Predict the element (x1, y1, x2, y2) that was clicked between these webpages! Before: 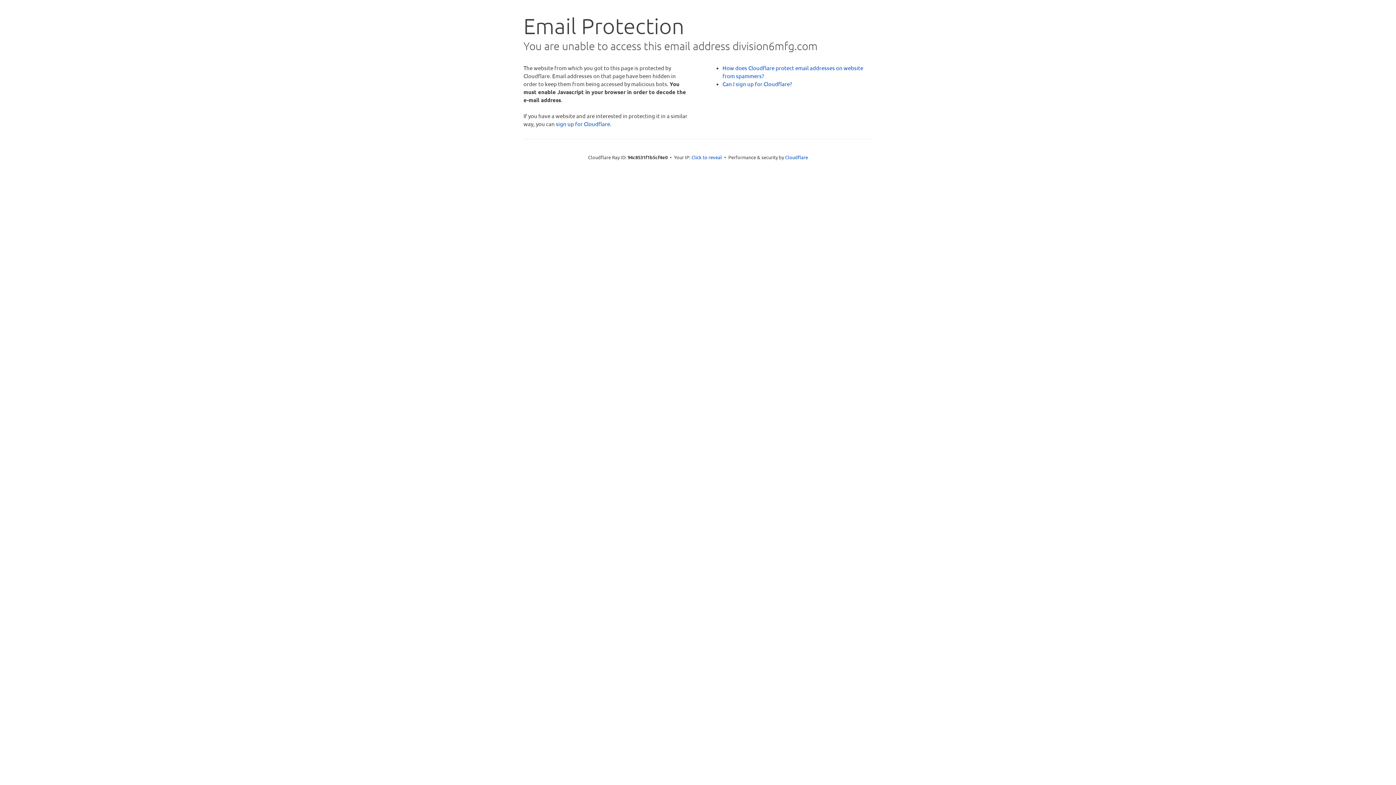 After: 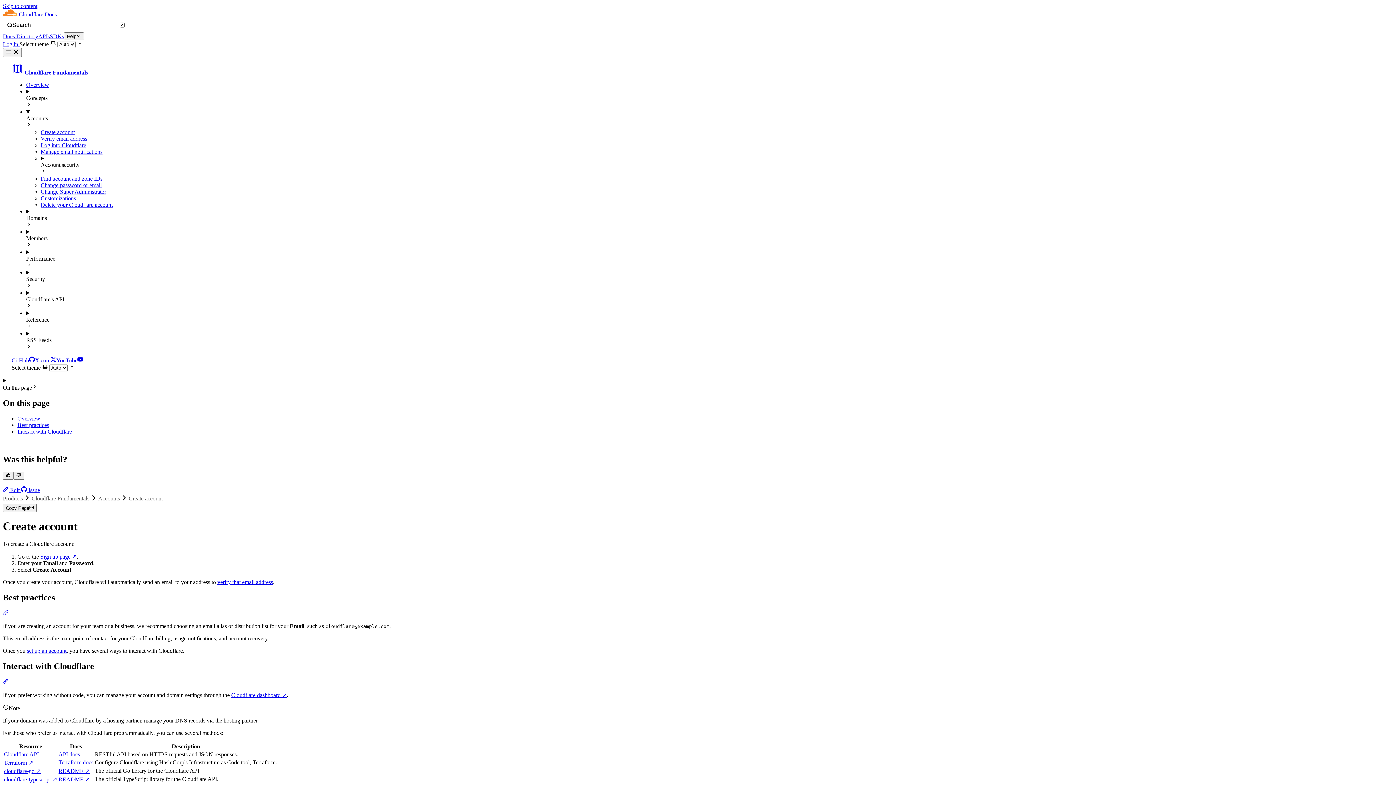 Action: bbox: (722, 80, 792, 87) label: Can I sign up for Cloudflare?